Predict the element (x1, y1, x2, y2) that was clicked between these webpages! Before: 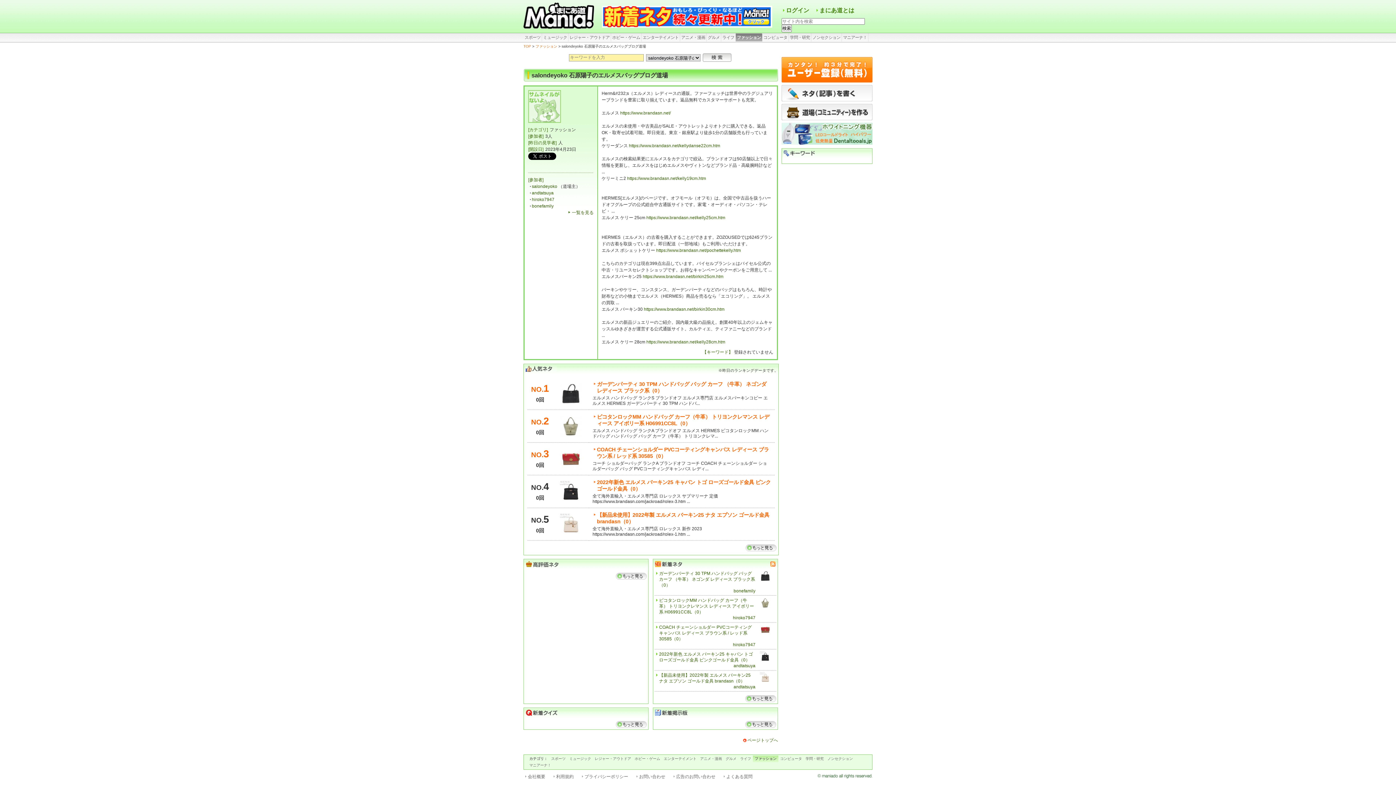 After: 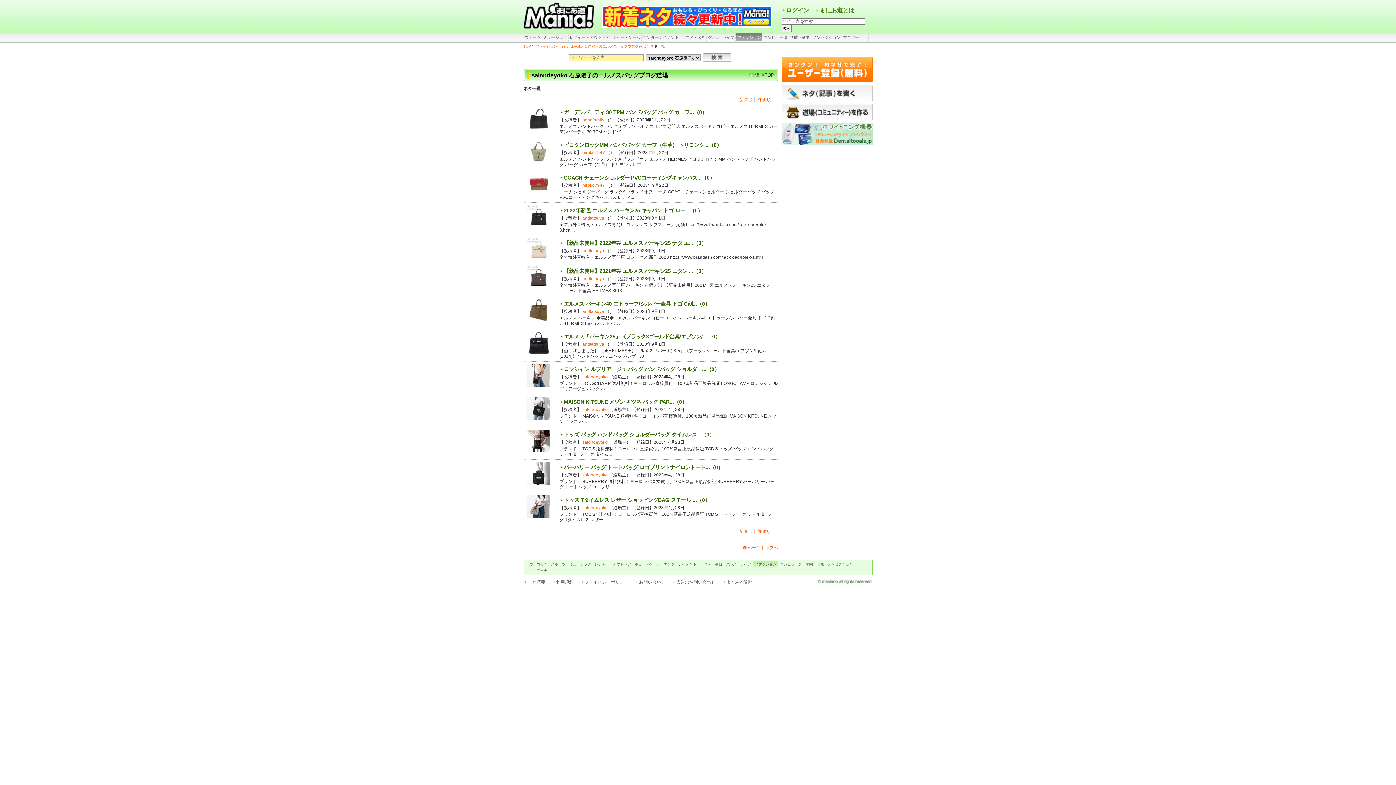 Action: bbox: (745, 698, 776, 703)